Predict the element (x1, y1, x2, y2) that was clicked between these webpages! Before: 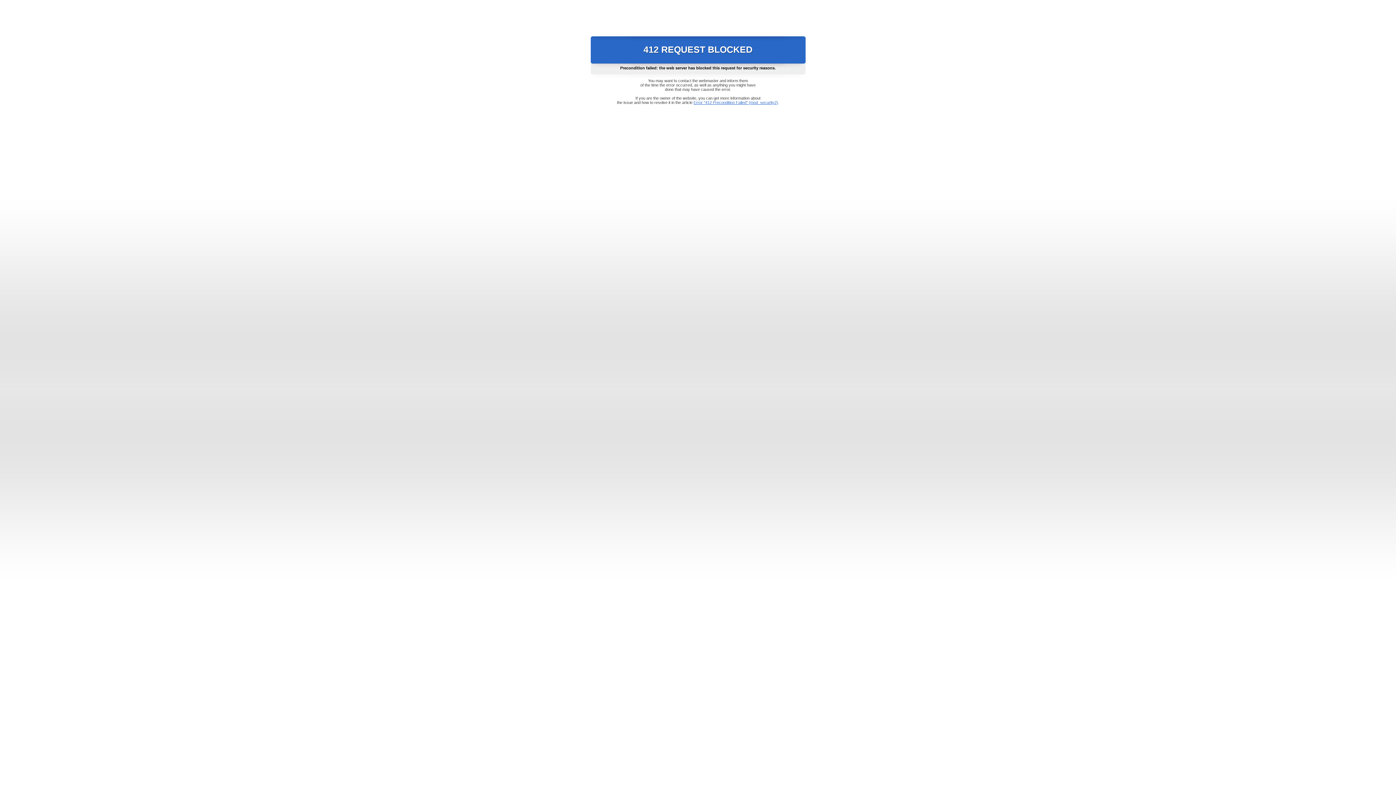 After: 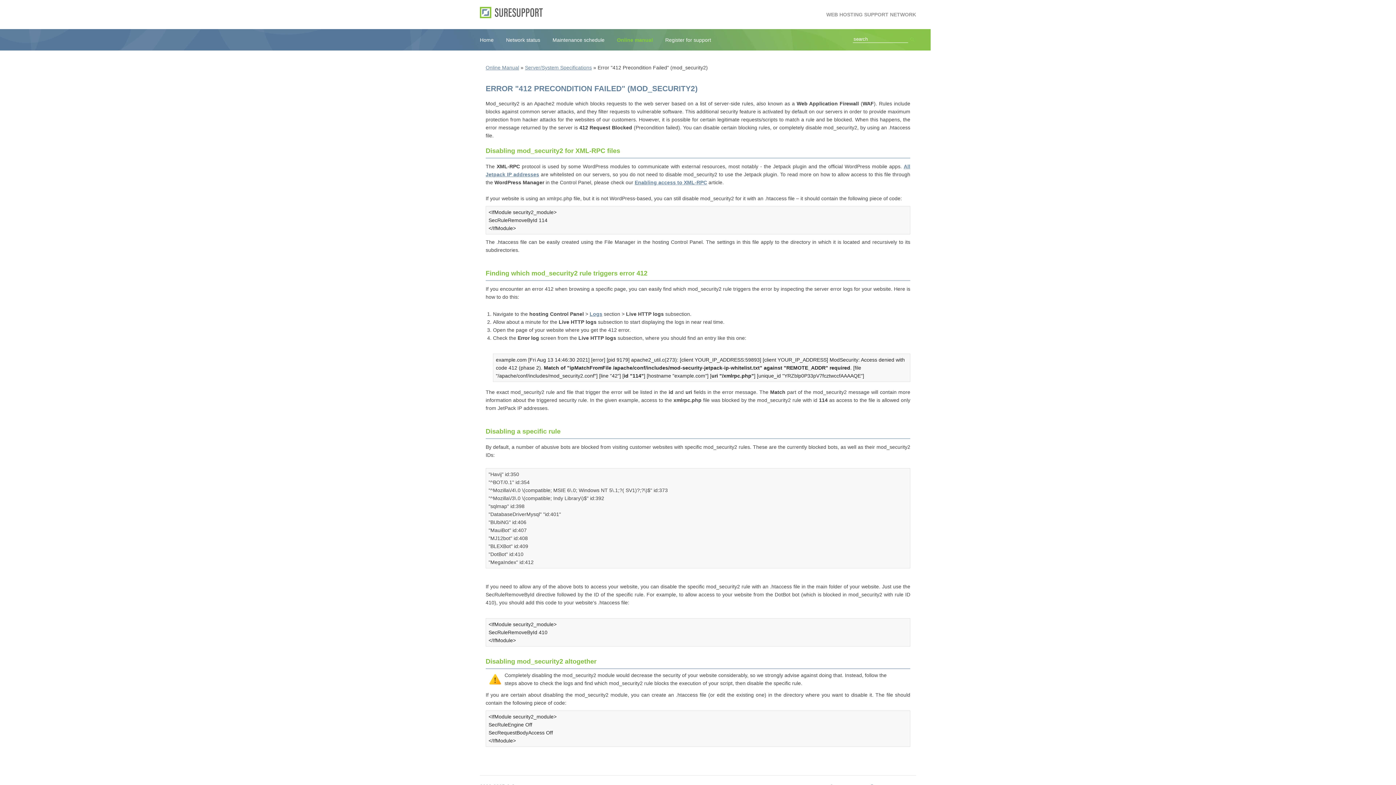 Action: label: Error "412 Precondition Failed" (mod_security2) bbox: (693, 100, 778, 104)